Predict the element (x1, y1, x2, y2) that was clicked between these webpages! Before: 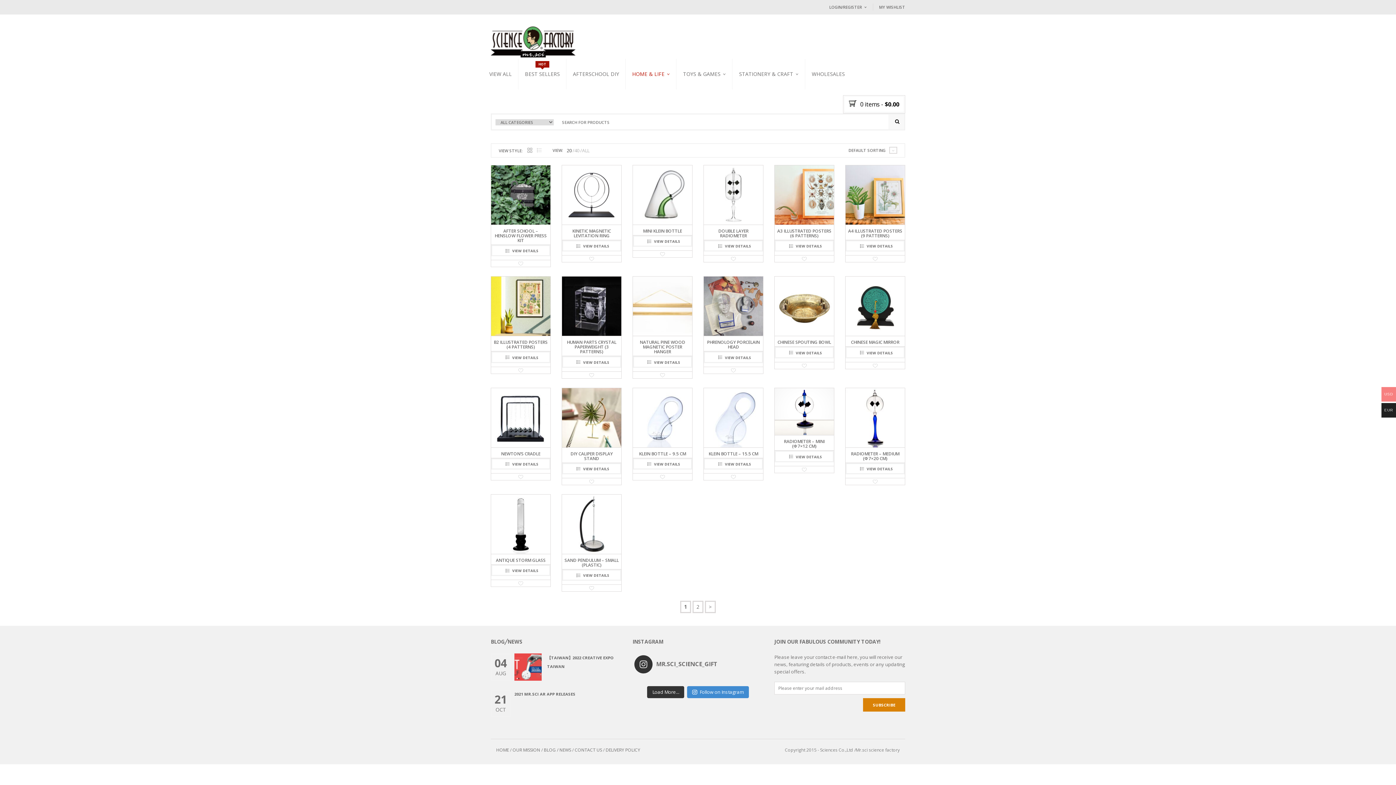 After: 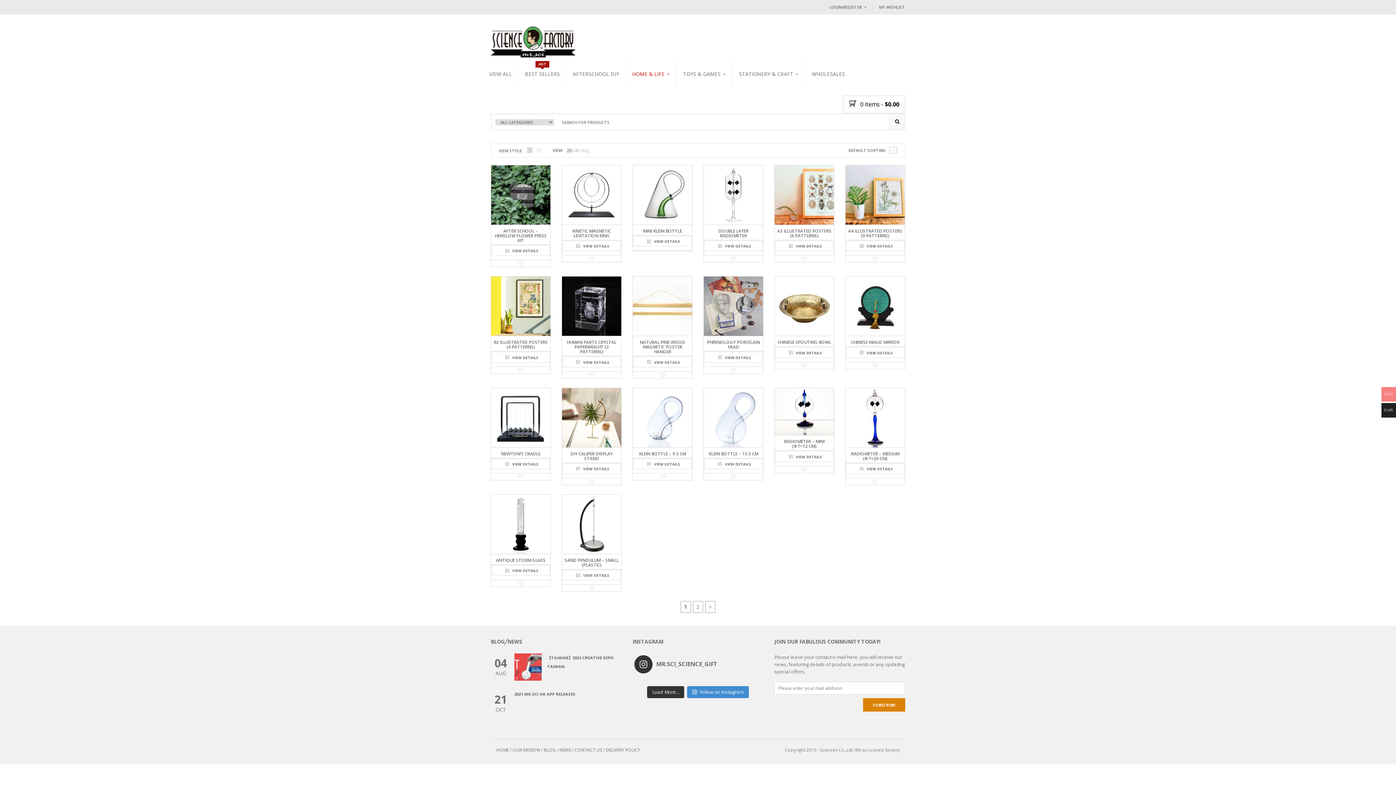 Action: bbox: (660, 251, 665, 257)